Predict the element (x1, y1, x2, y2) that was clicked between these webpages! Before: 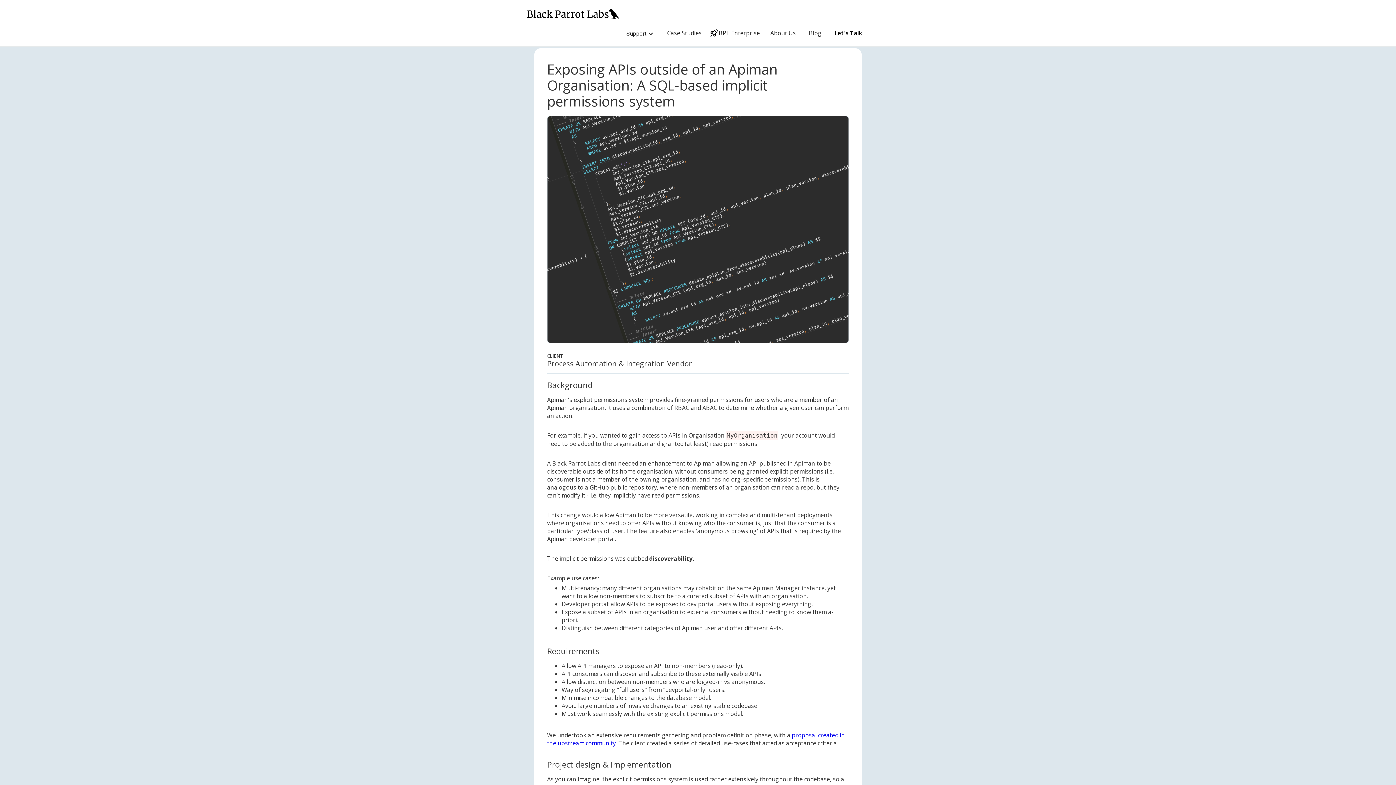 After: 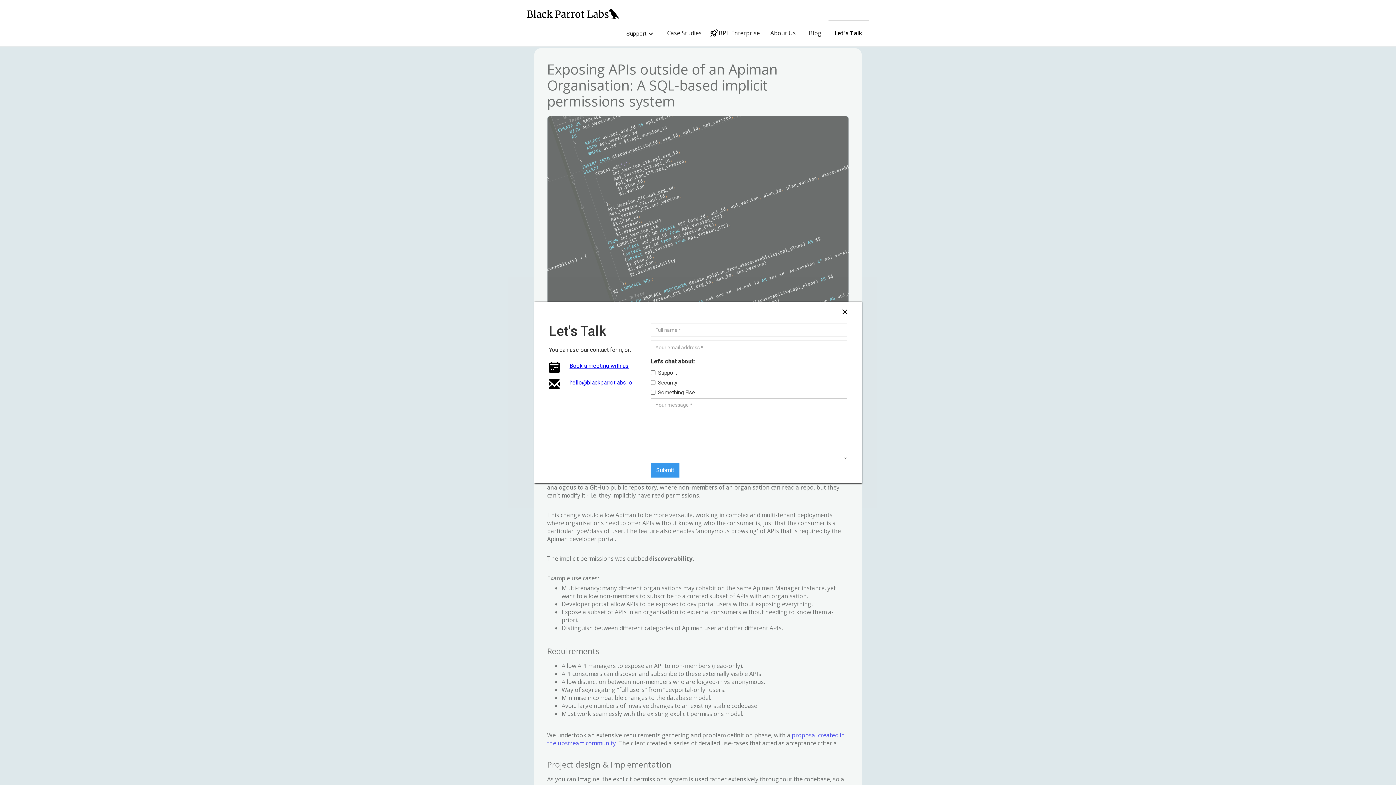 Action: bbox: (828, 19, 869, 46) label: Let's Talk